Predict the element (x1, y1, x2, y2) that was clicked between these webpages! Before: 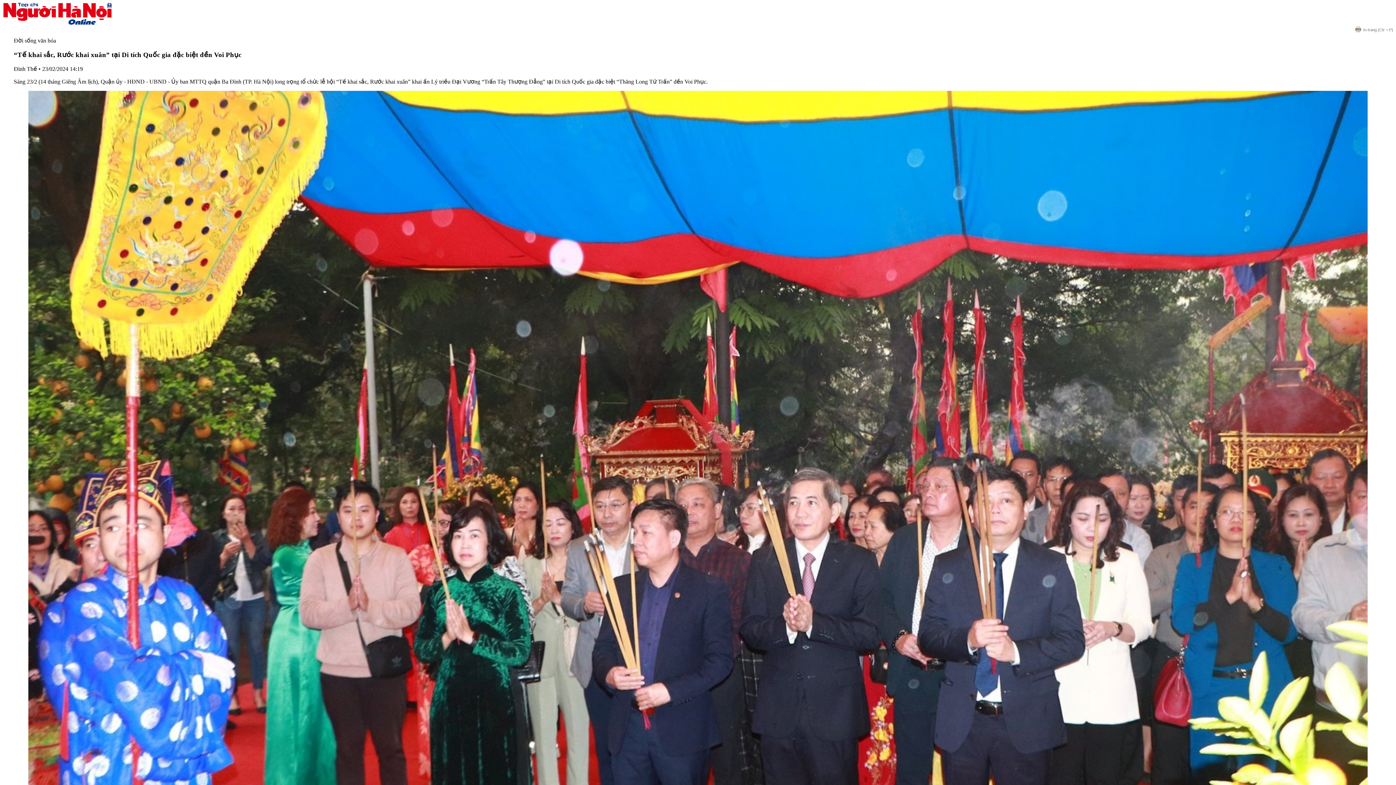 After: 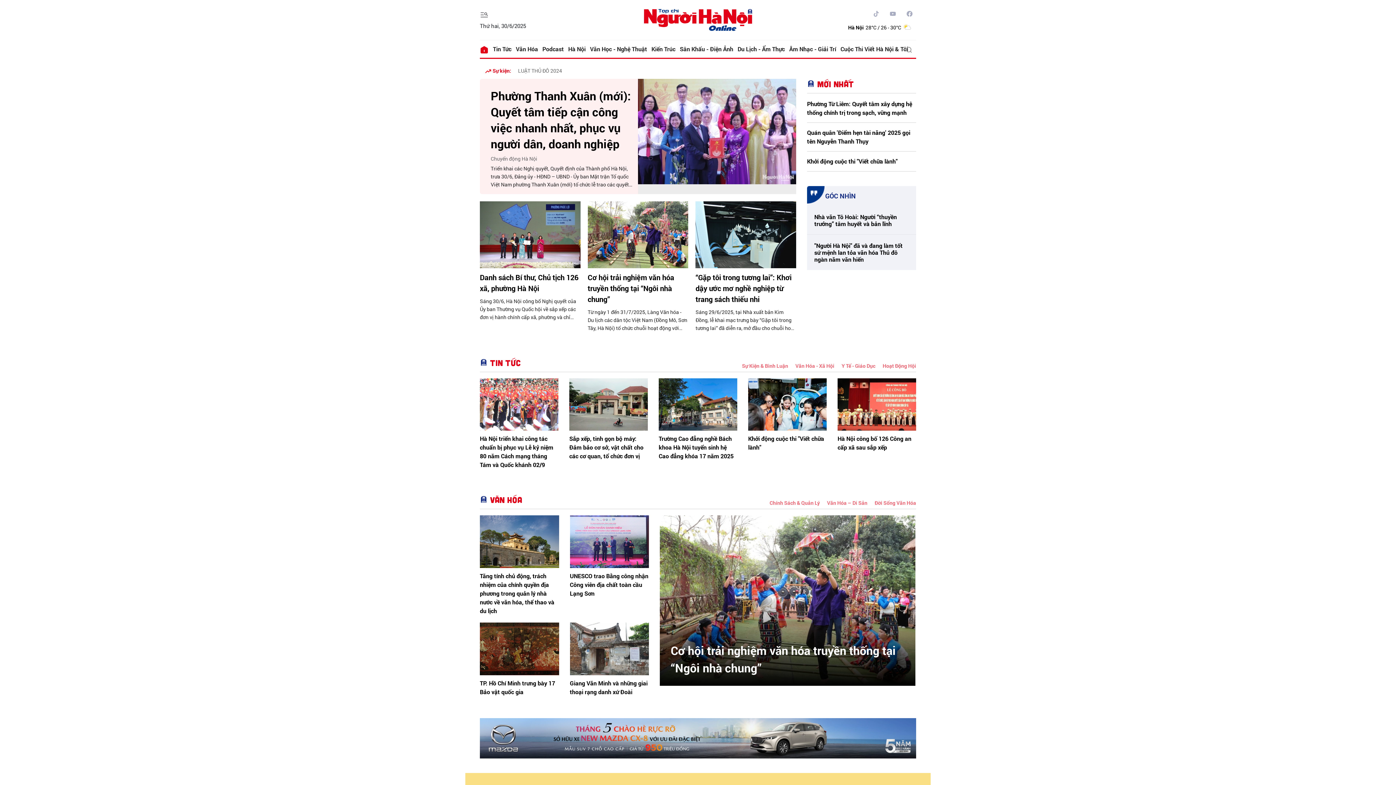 Action: bbox: (2, 19, 112, 25)